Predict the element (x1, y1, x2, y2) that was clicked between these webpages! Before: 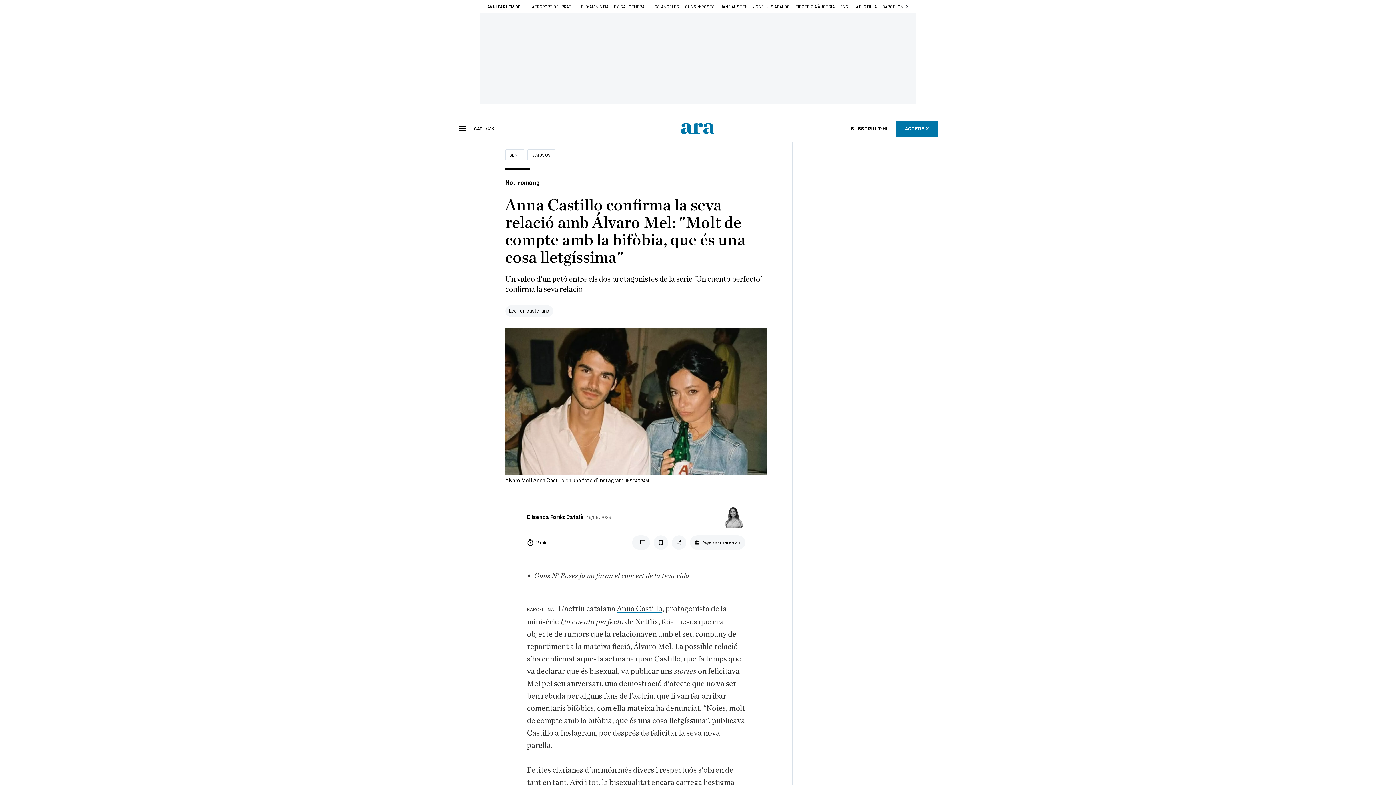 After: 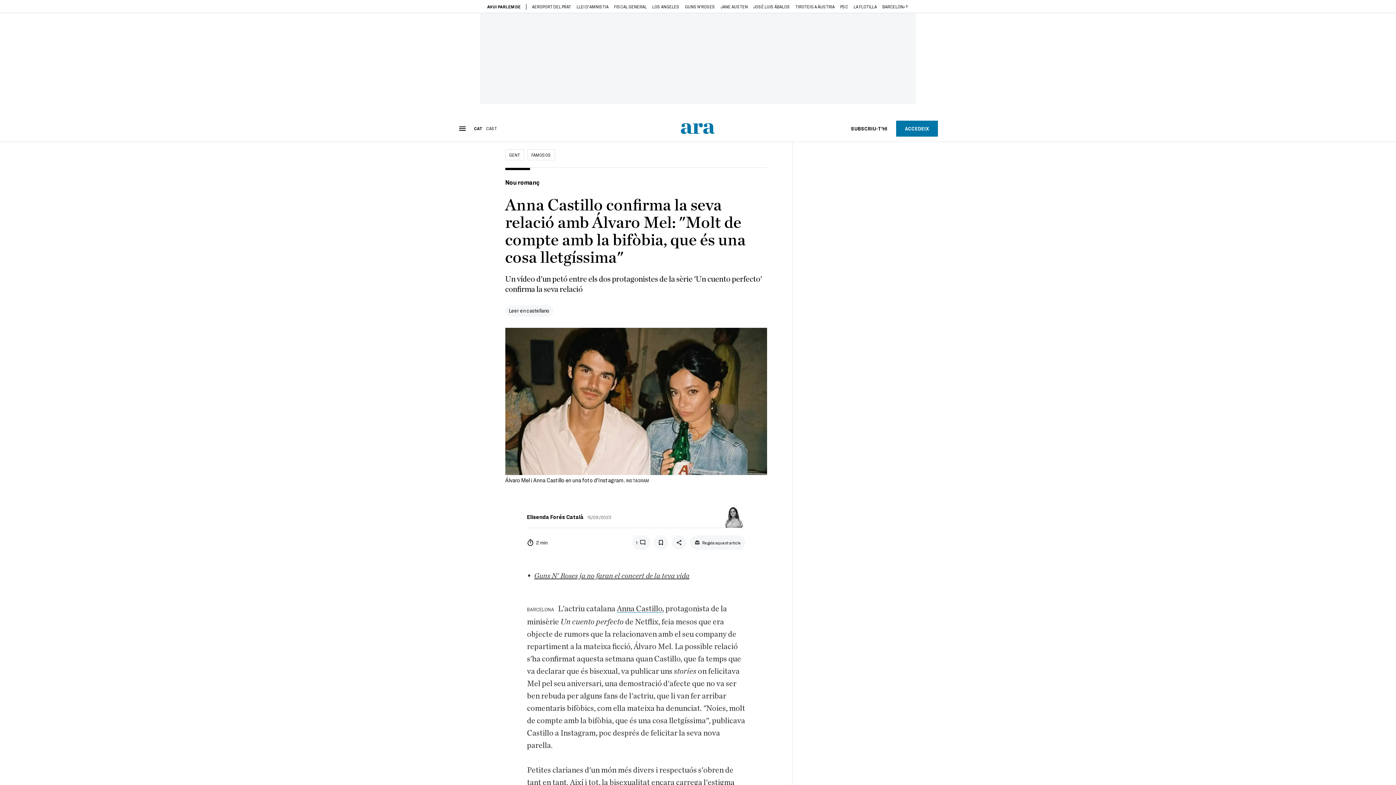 Action: bbox: (474, 125, 482, 130) label: CAT